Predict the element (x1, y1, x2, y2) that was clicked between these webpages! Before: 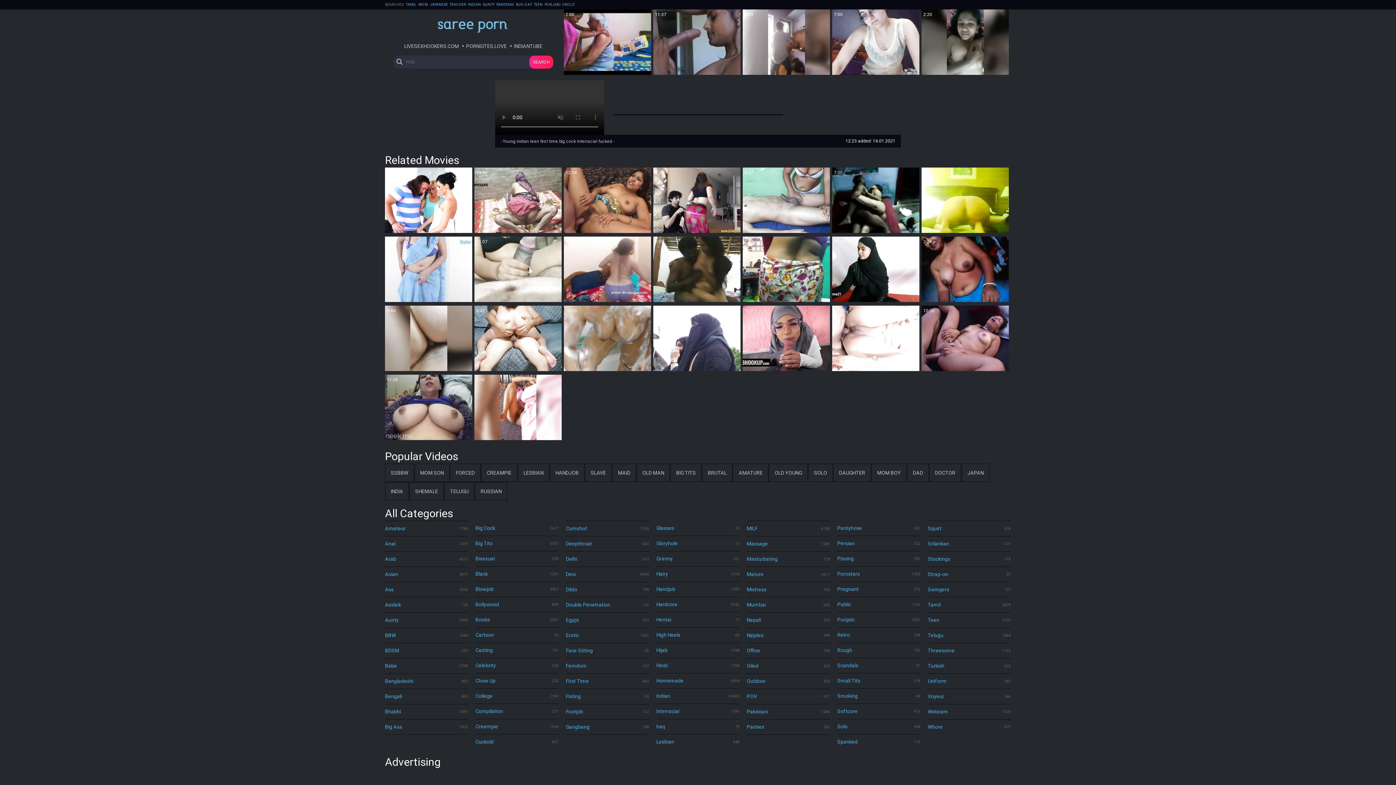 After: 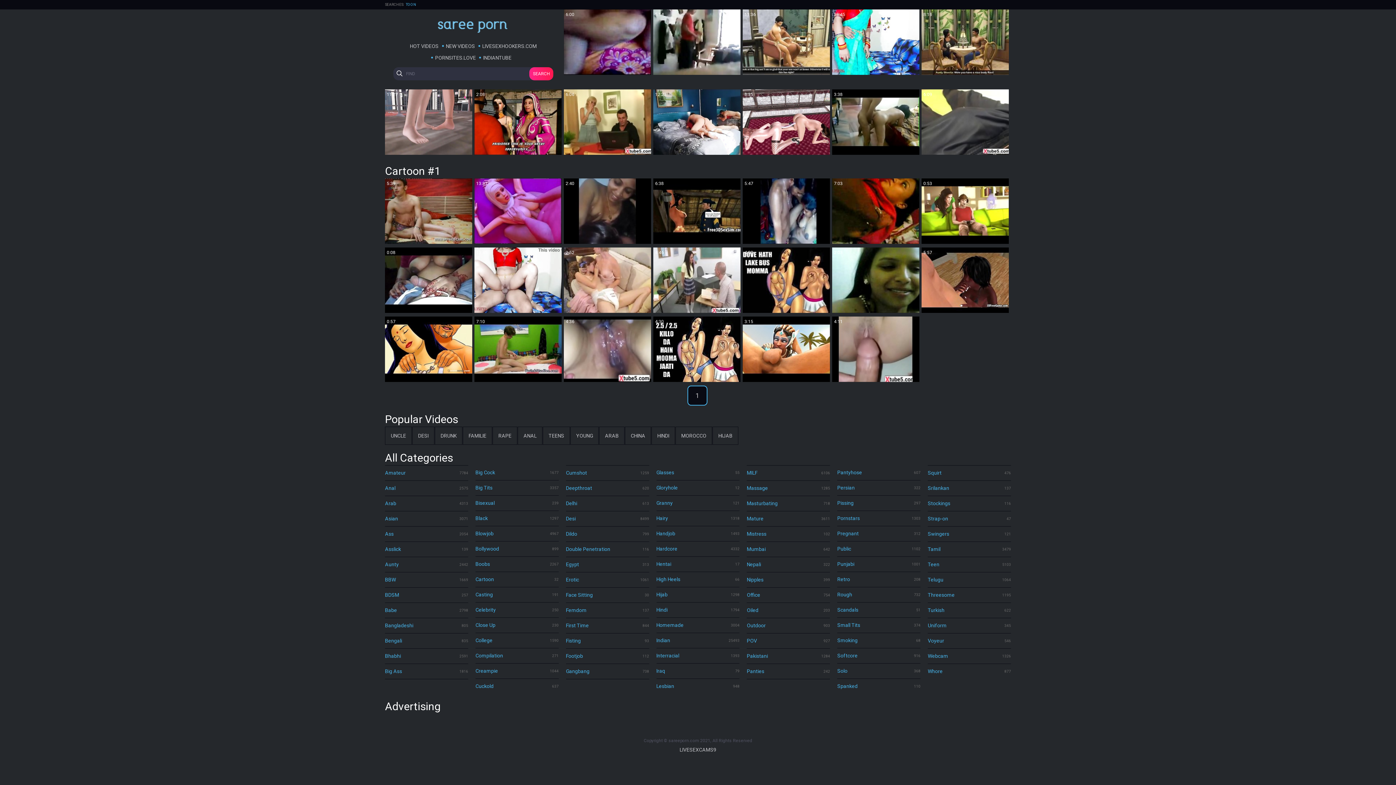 Action: label: Cartoon
32 bbox: (475, 627, 558, 642)